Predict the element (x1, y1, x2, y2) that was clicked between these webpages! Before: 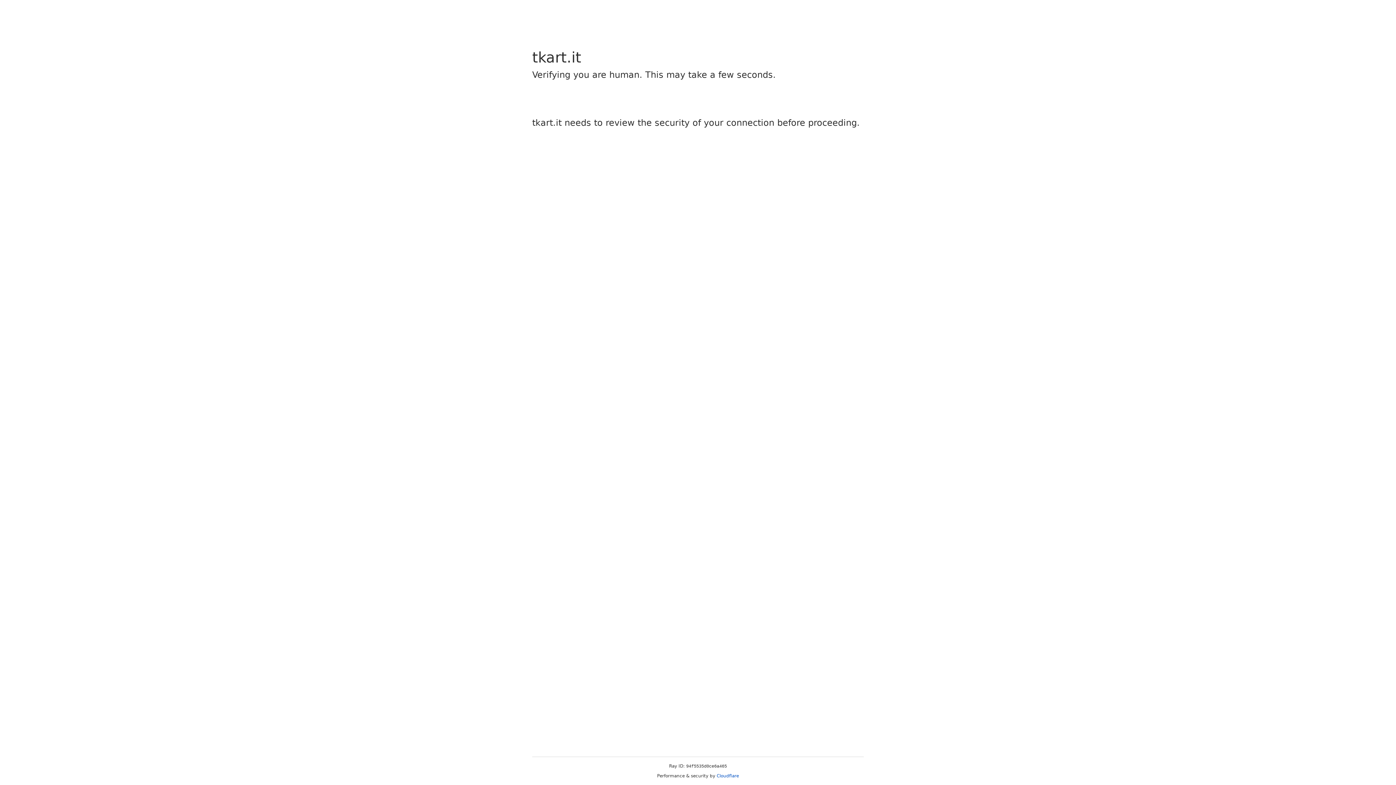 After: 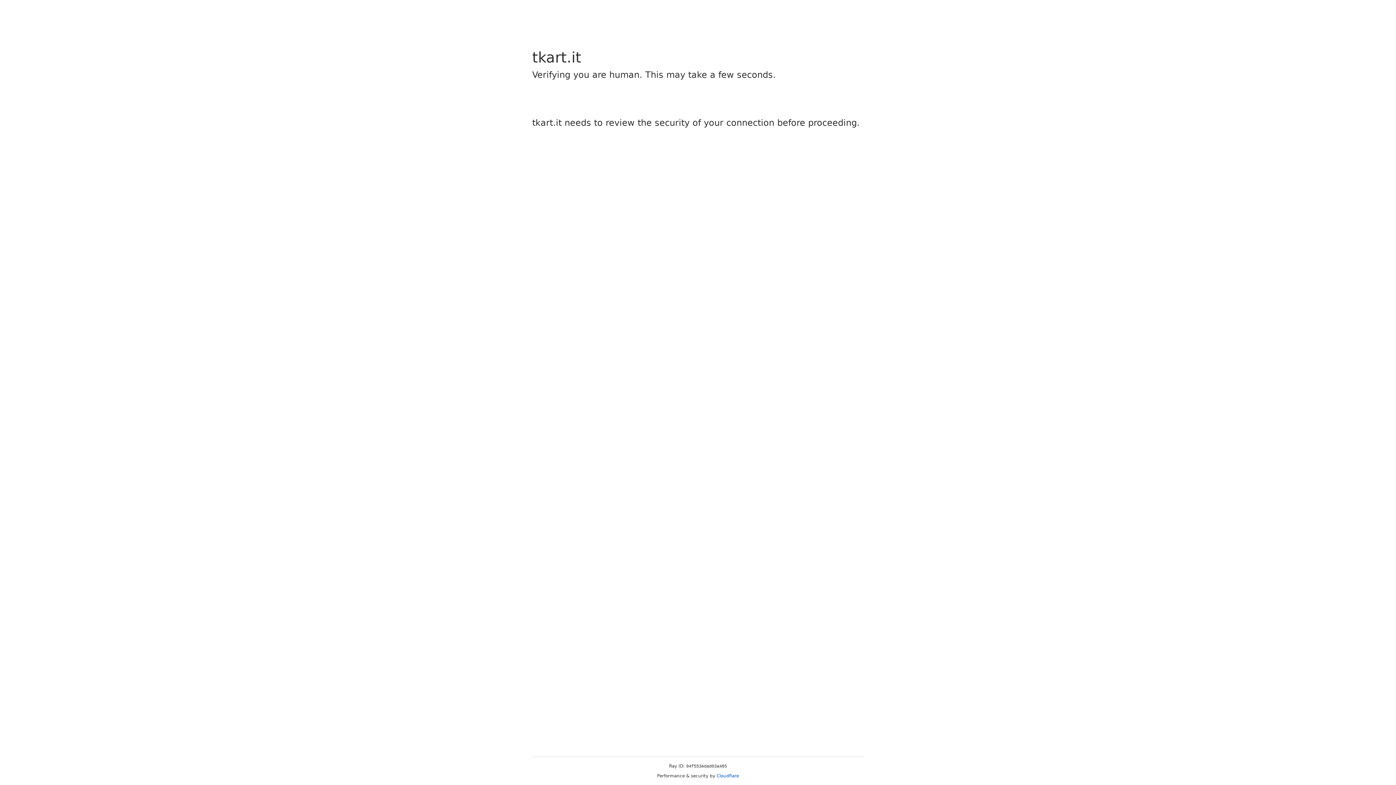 Action: label: Cloudflare bbox: (716, 773, 739, 778)